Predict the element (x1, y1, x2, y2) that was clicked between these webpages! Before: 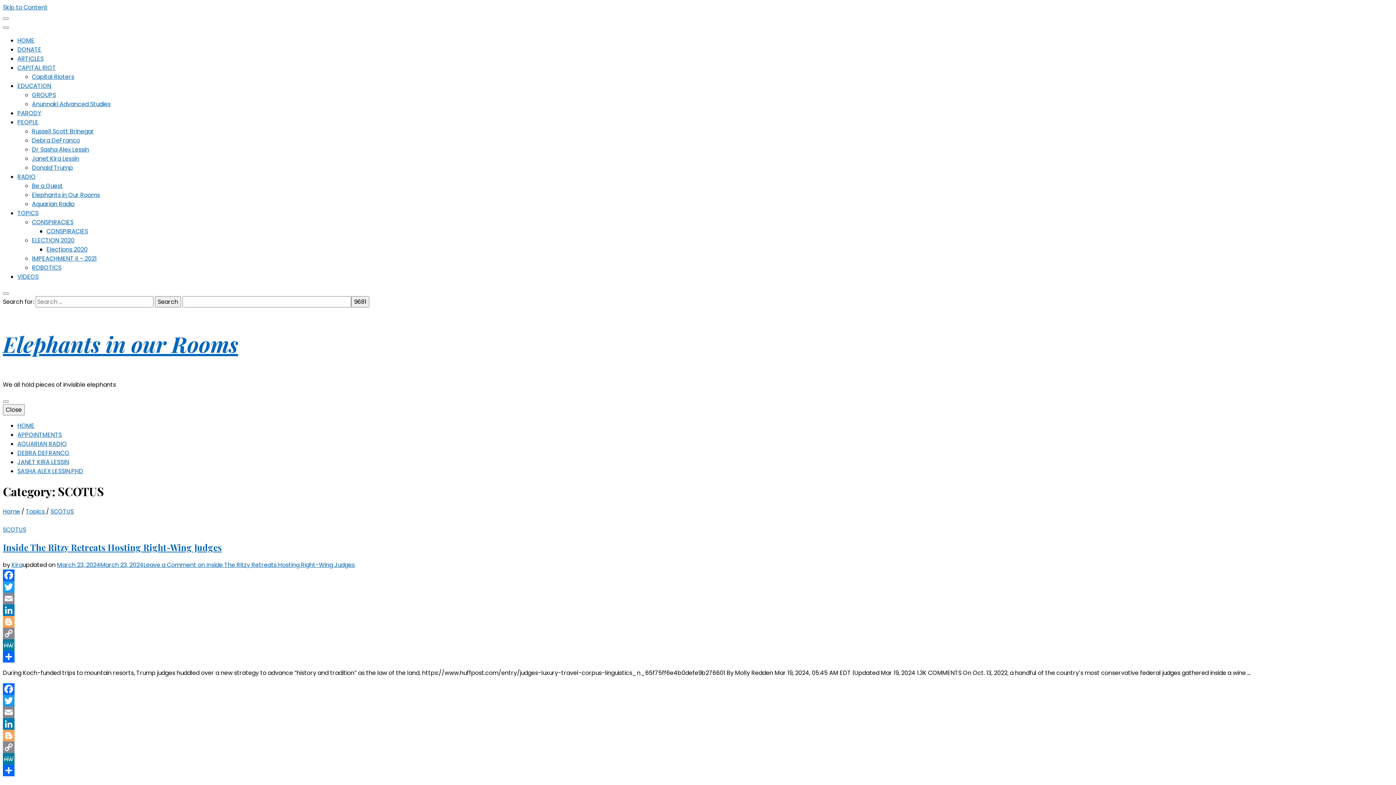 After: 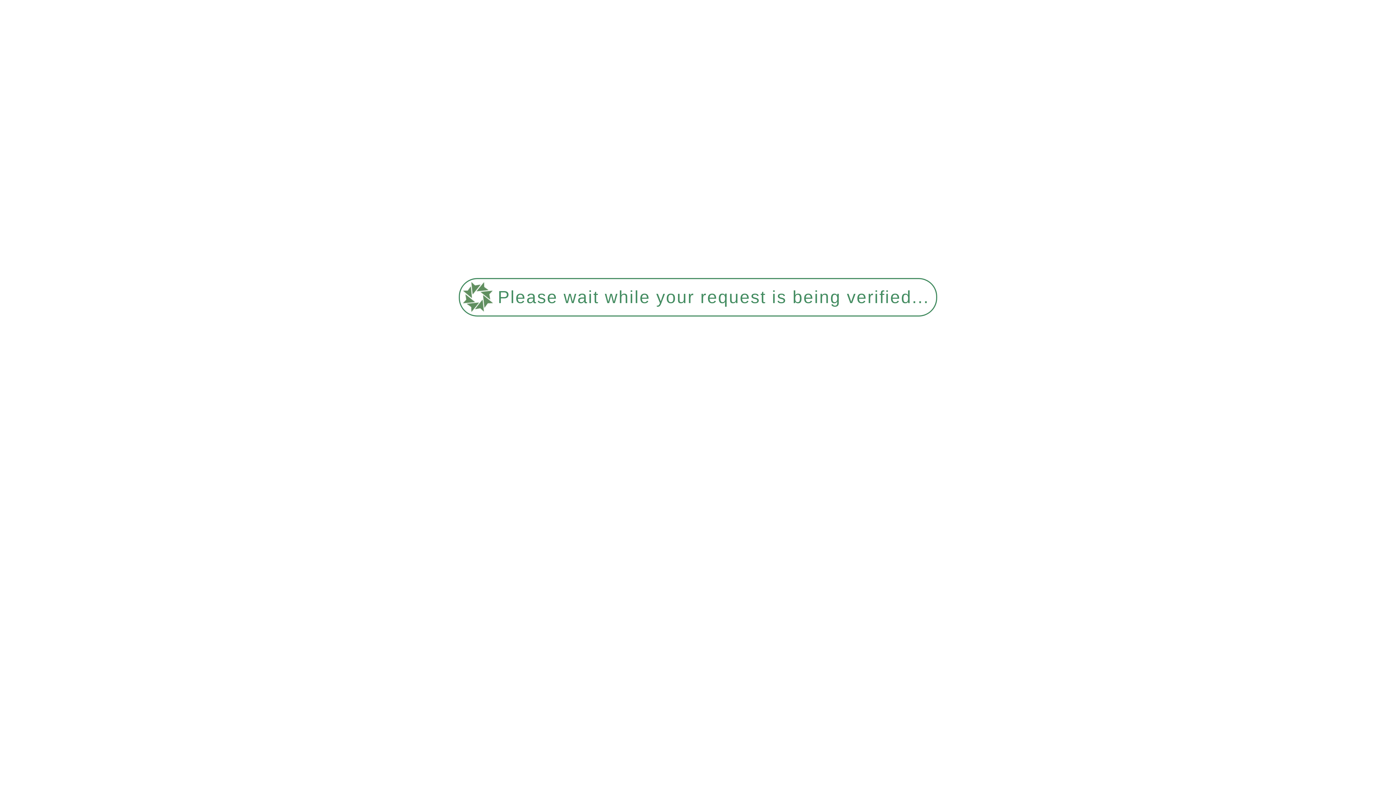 Action: label: Leave a Comment on Inside The Ritzy Retreats Hosting Right-Wing Judges bbox: (143, 560, 354, 569)